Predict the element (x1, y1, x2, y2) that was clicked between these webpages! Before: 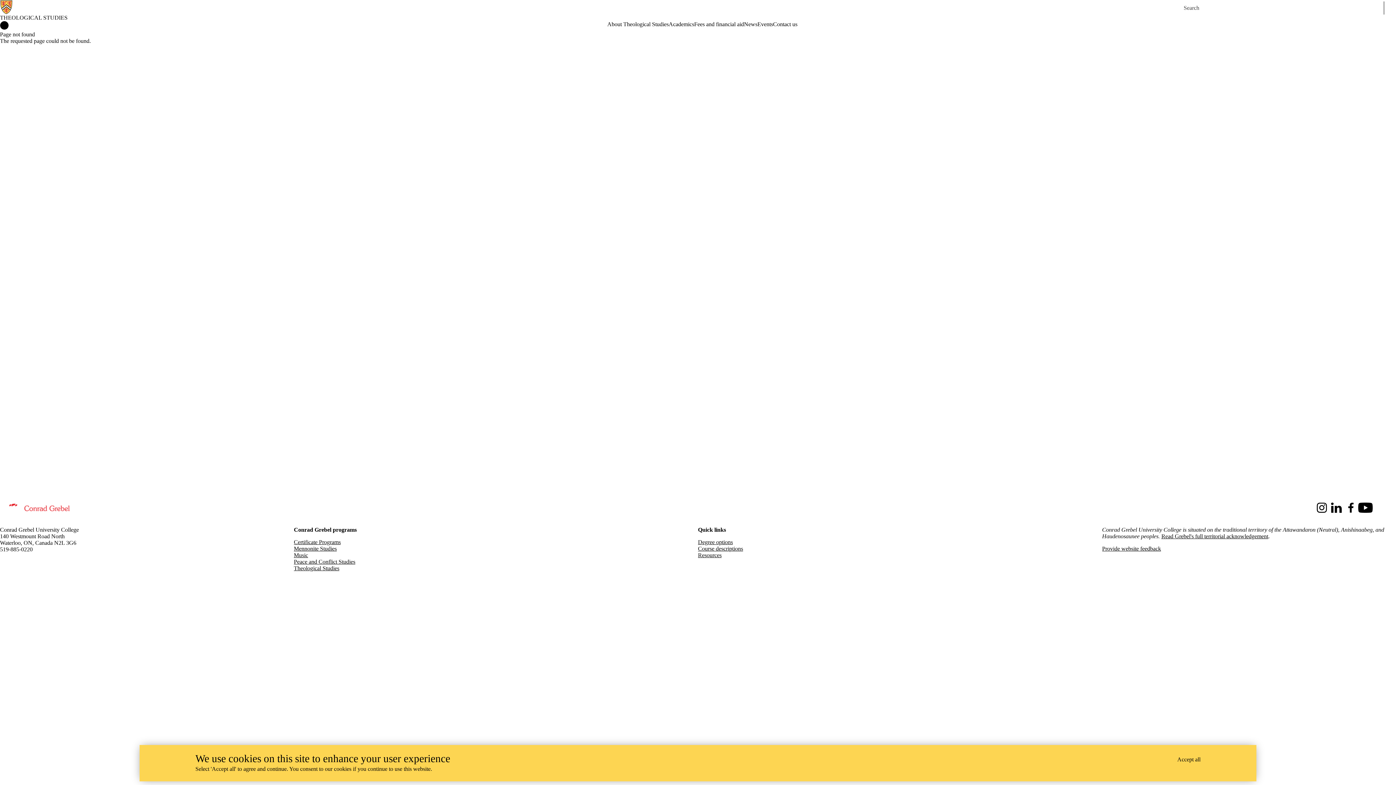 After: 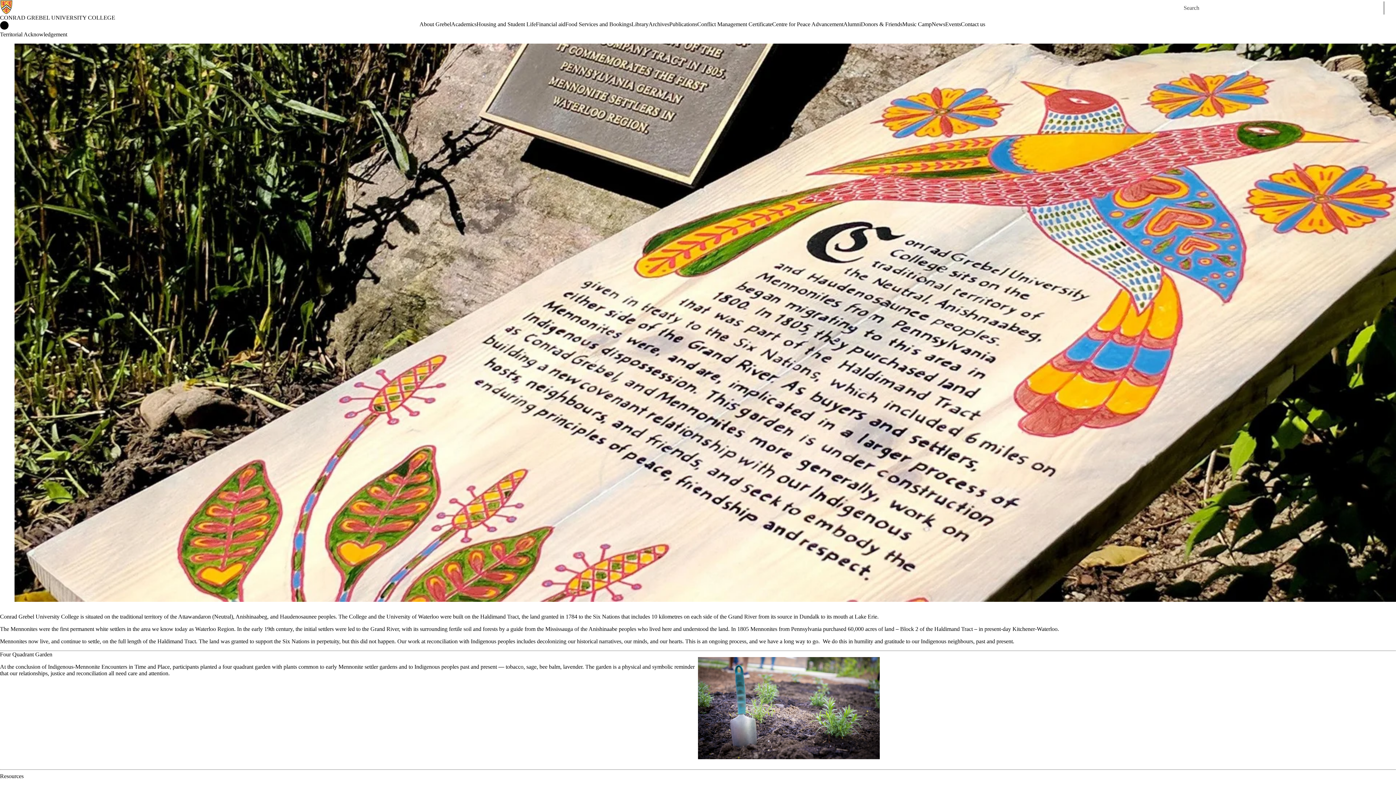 Action: bbox: (1161, 533, 1268, 539) label: Read Grebel's full territorial acknowledgement